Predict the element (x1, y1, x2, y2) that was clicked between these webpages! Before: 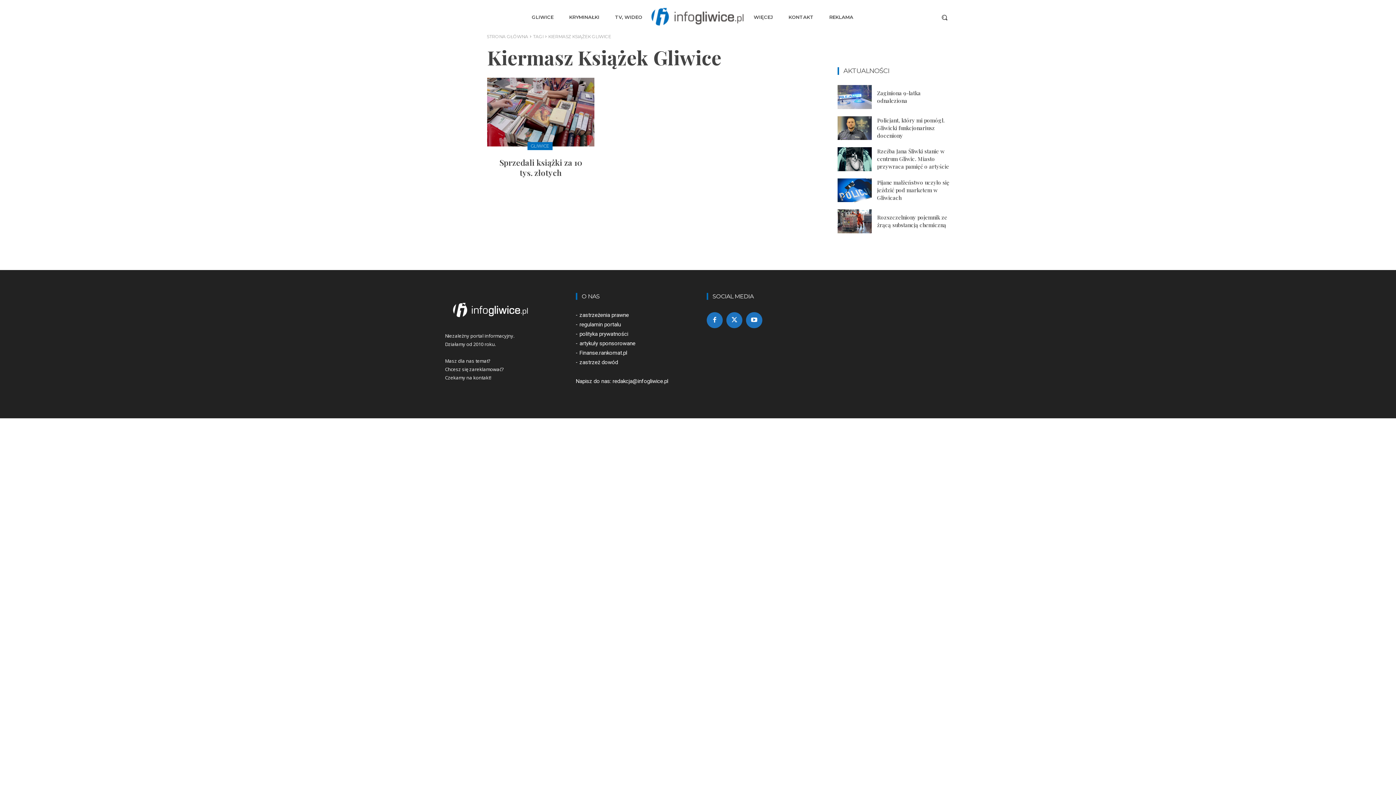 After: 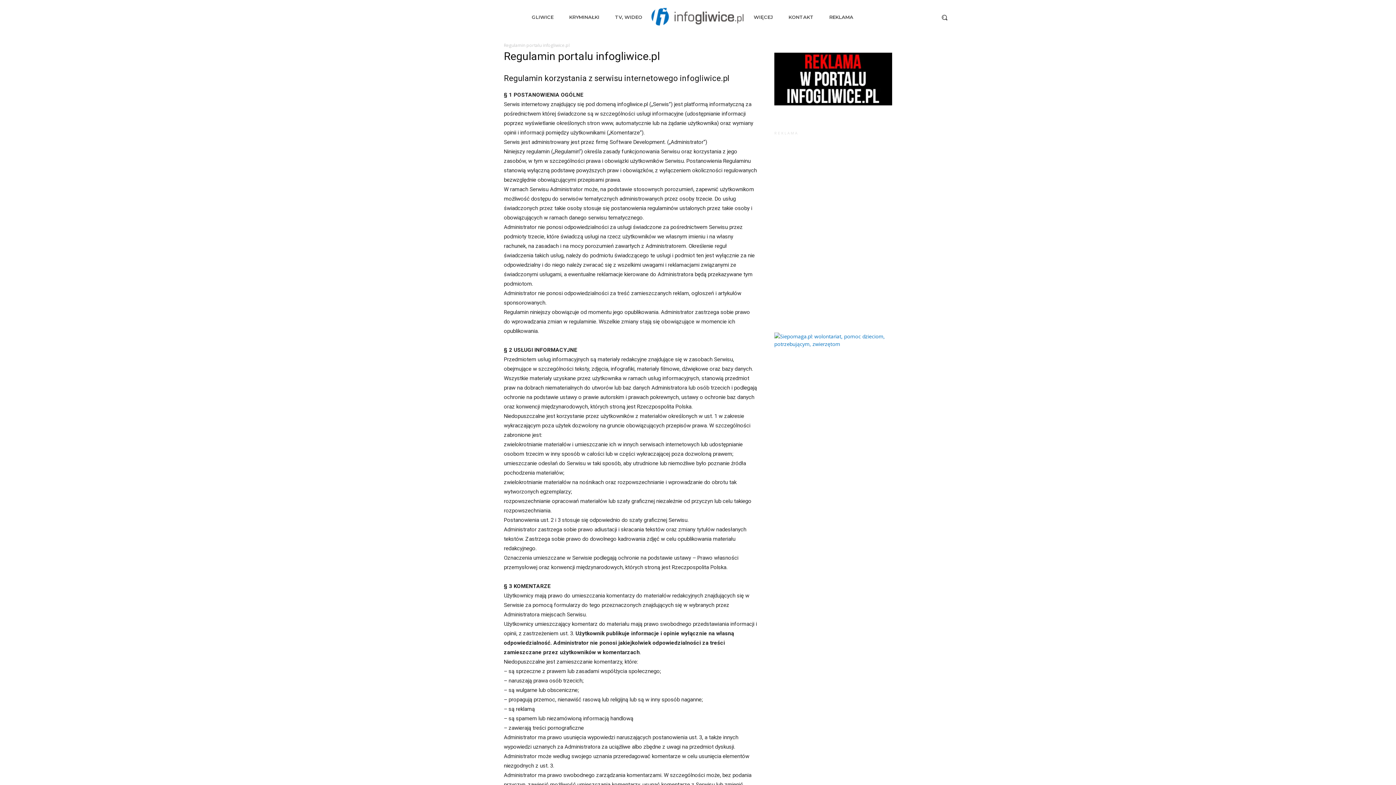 Action: label: regulamin portalu bbox: (579, 321, 621, 327)